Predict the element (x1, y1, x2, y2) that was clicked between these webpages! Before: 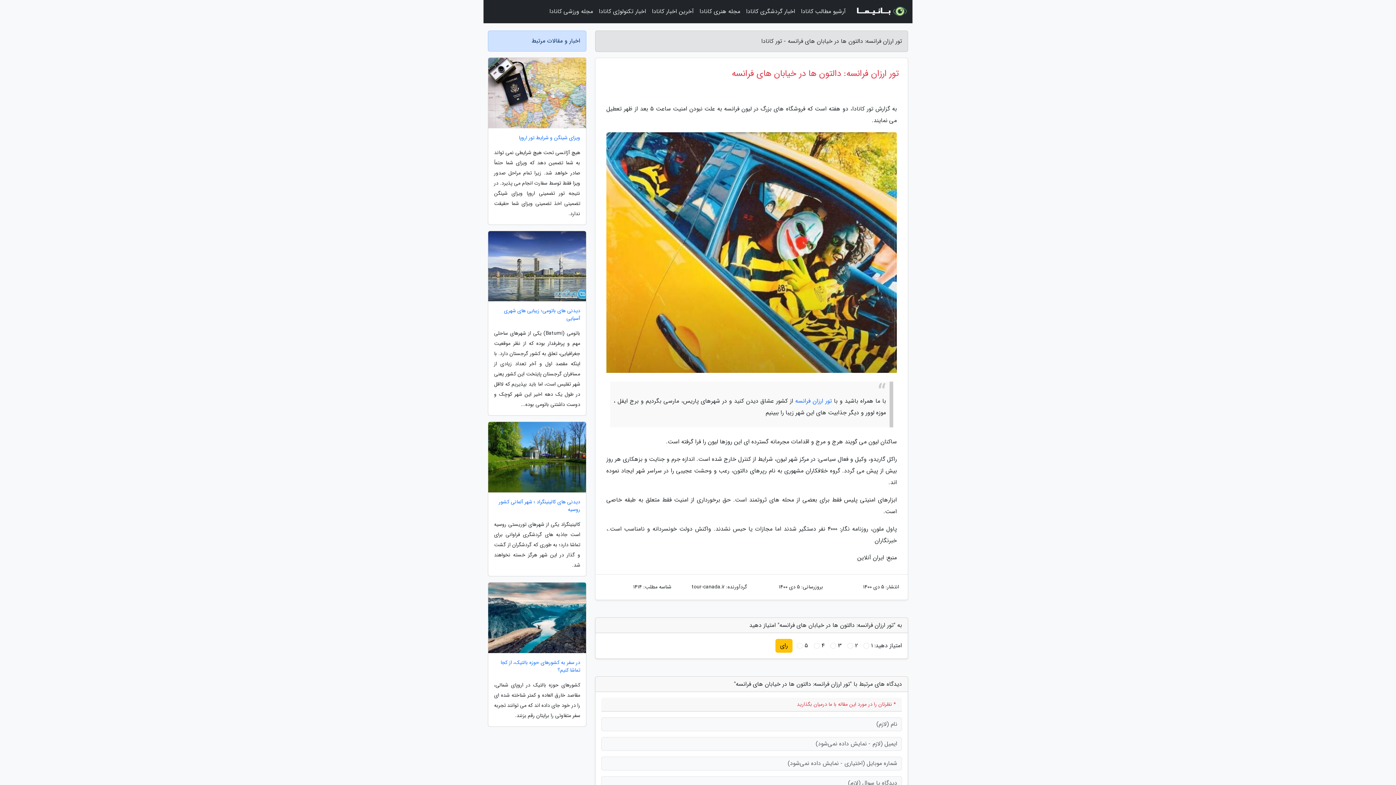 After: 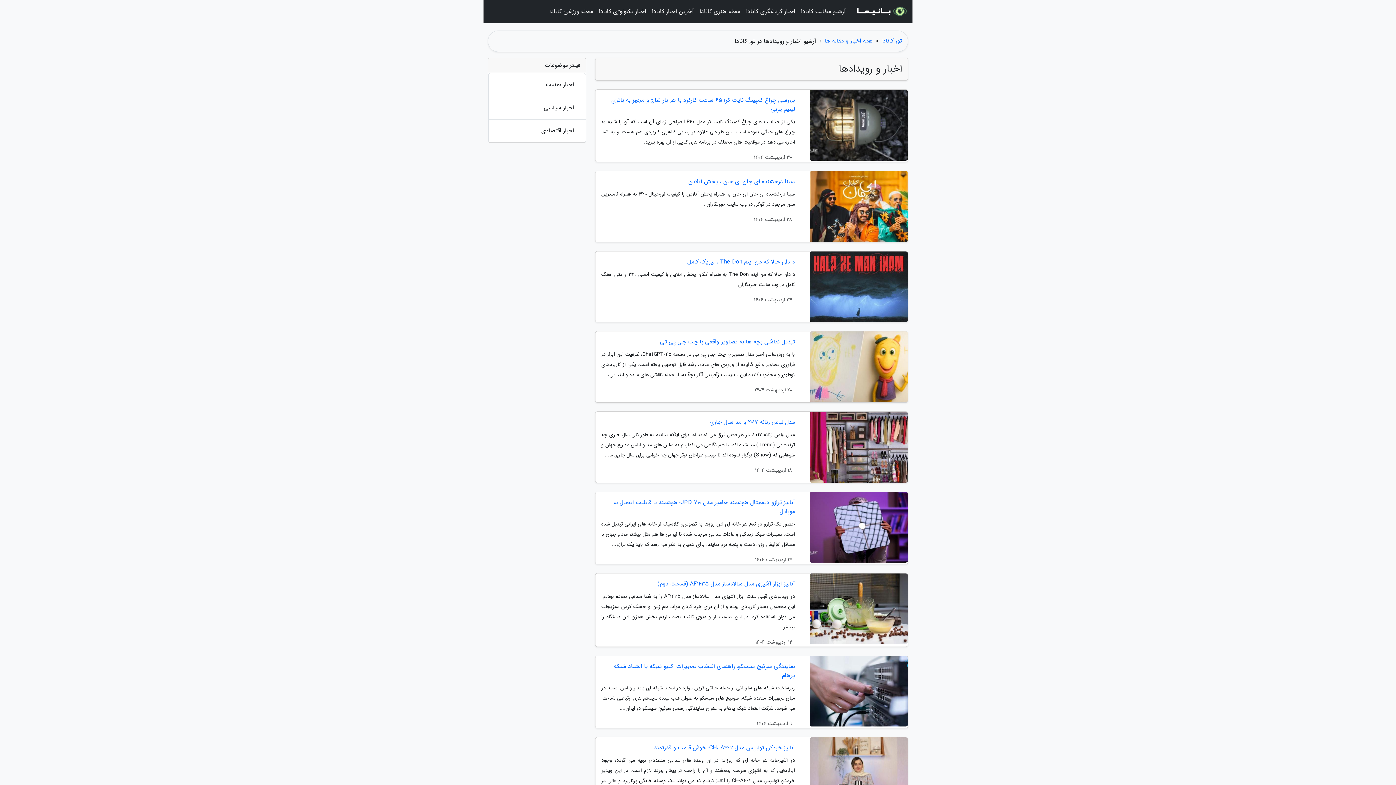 Action: label: آخرین اخبار کانادا bbox: (649, 3, 696, 20)